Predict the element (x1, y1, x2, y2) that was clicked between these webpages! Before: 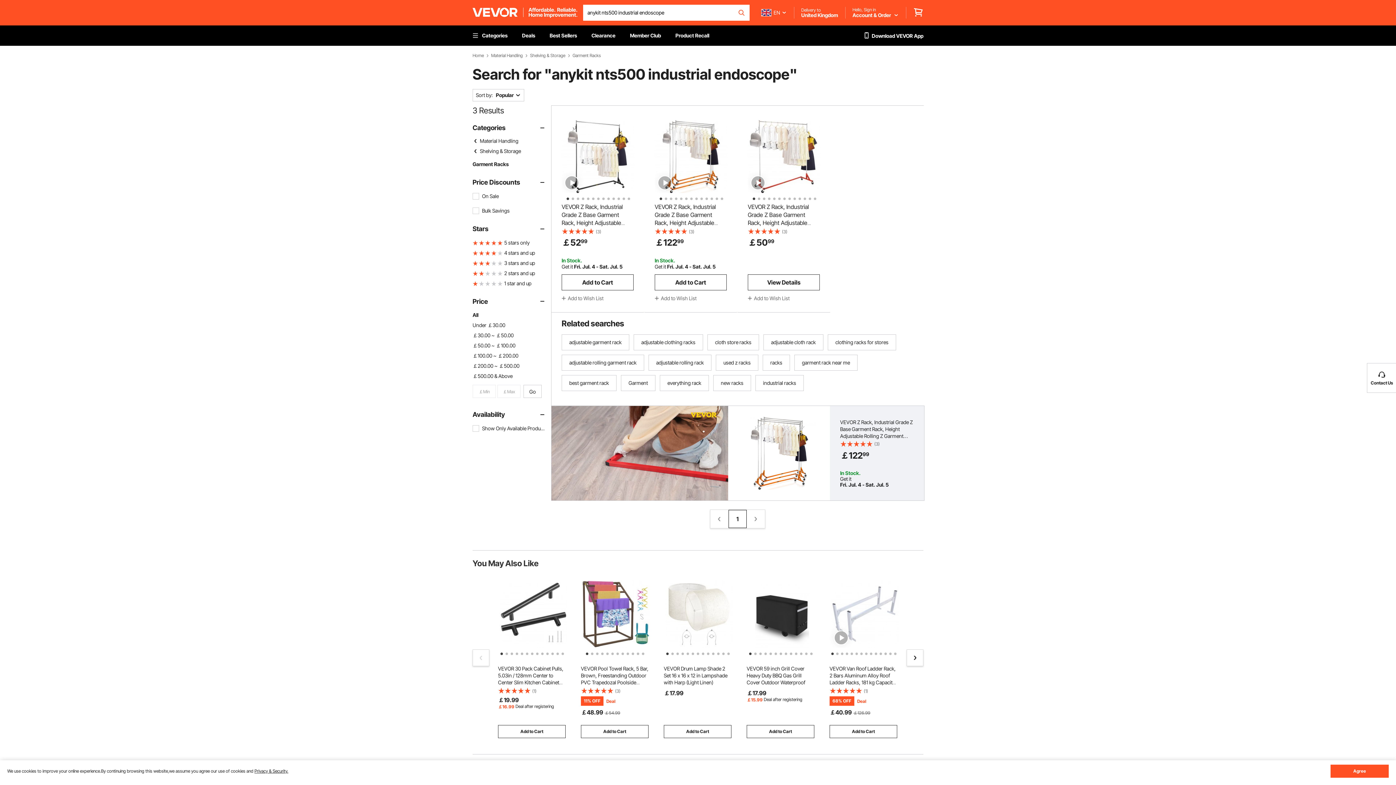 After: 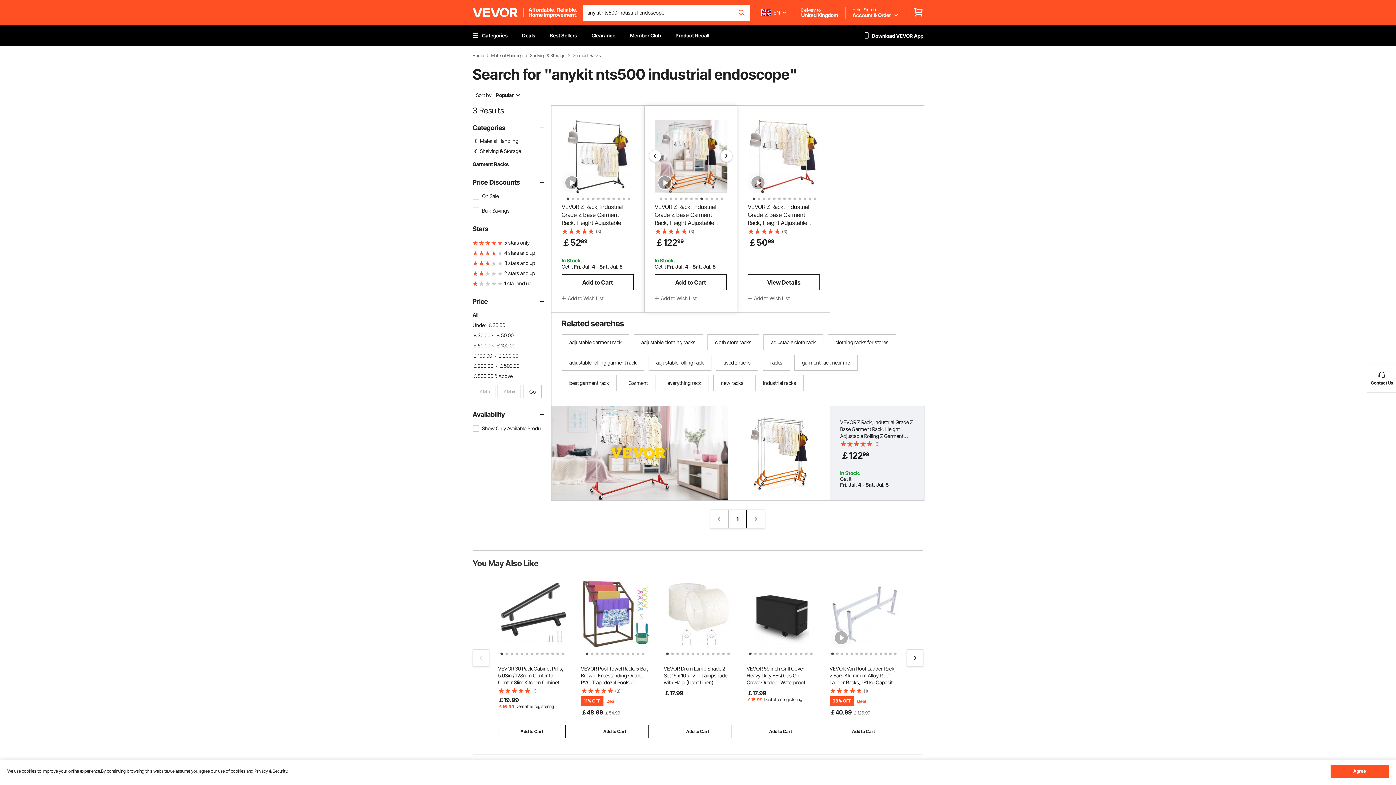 Action: label: 9 of 13 bbox: (698, 195, 701, 198)